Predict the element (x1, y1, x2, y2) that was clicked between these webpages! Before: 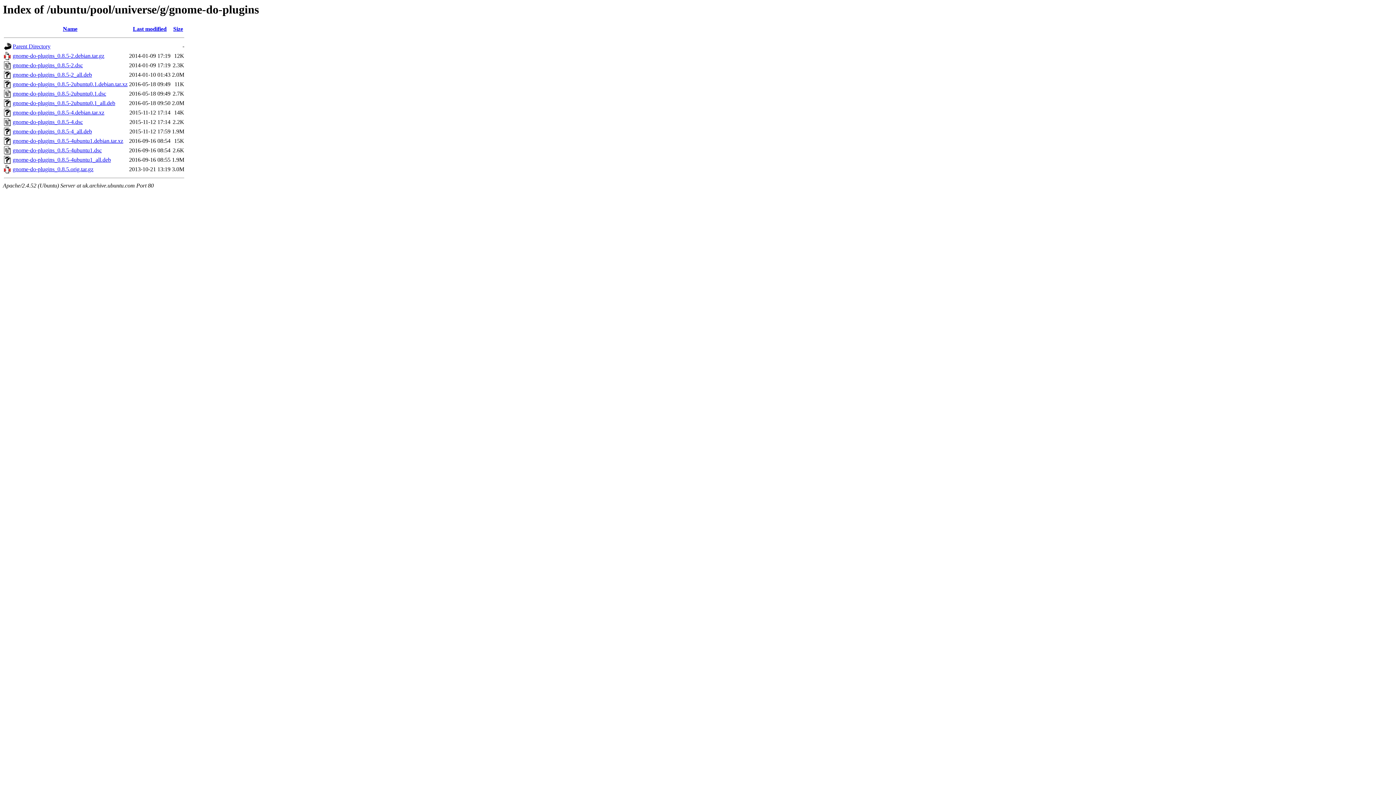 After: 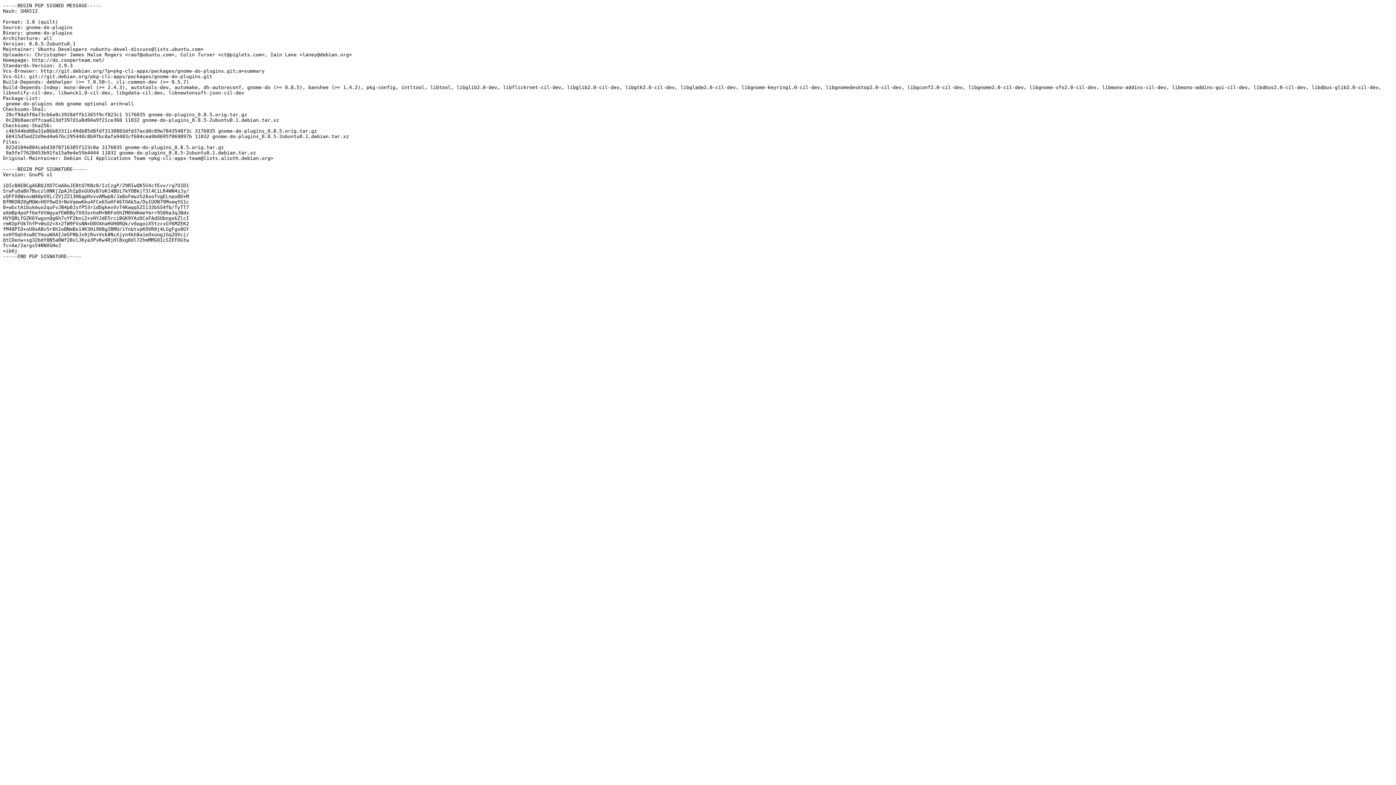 Action: bbox: (12, 90, 106, 96) label: gnome-do-plugins_0.8.5-2ubuntu0.1.dsc